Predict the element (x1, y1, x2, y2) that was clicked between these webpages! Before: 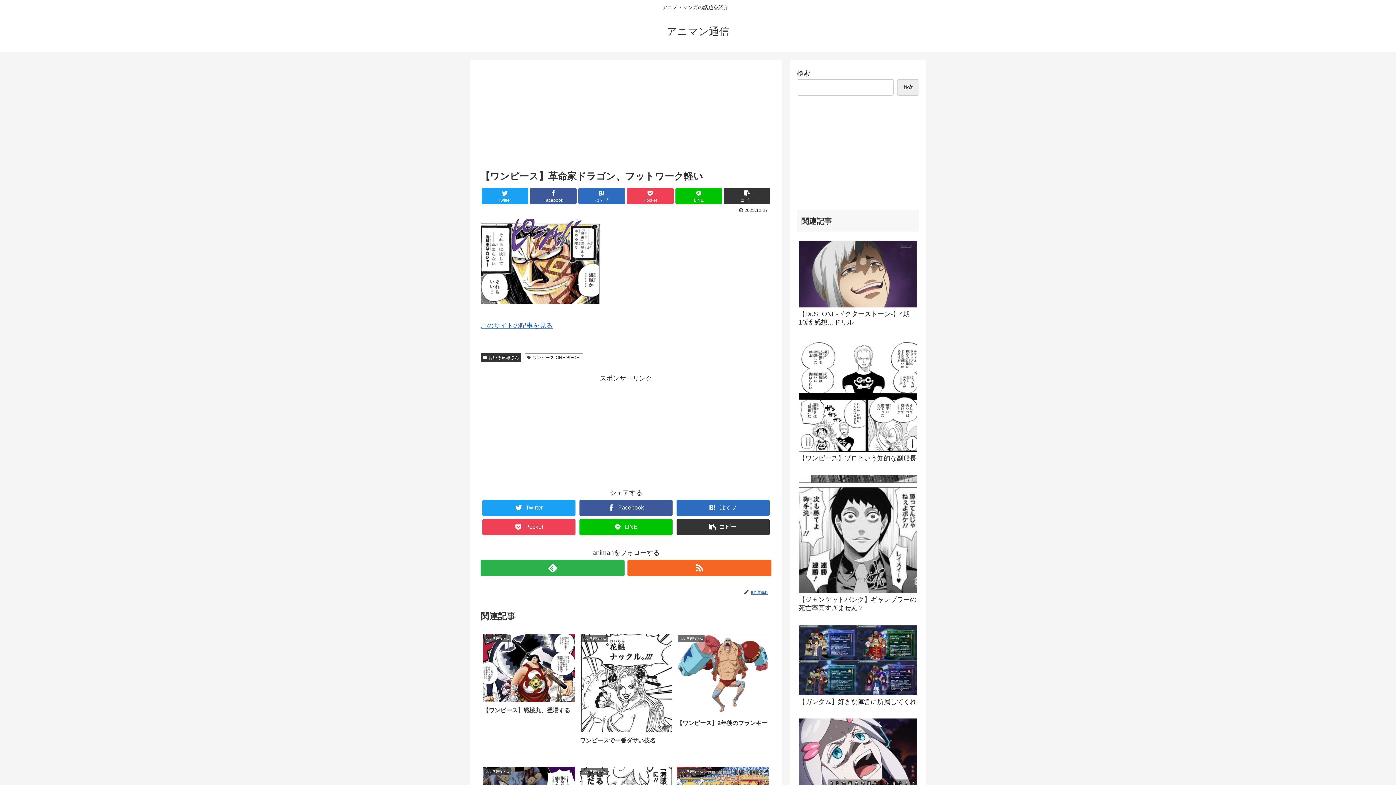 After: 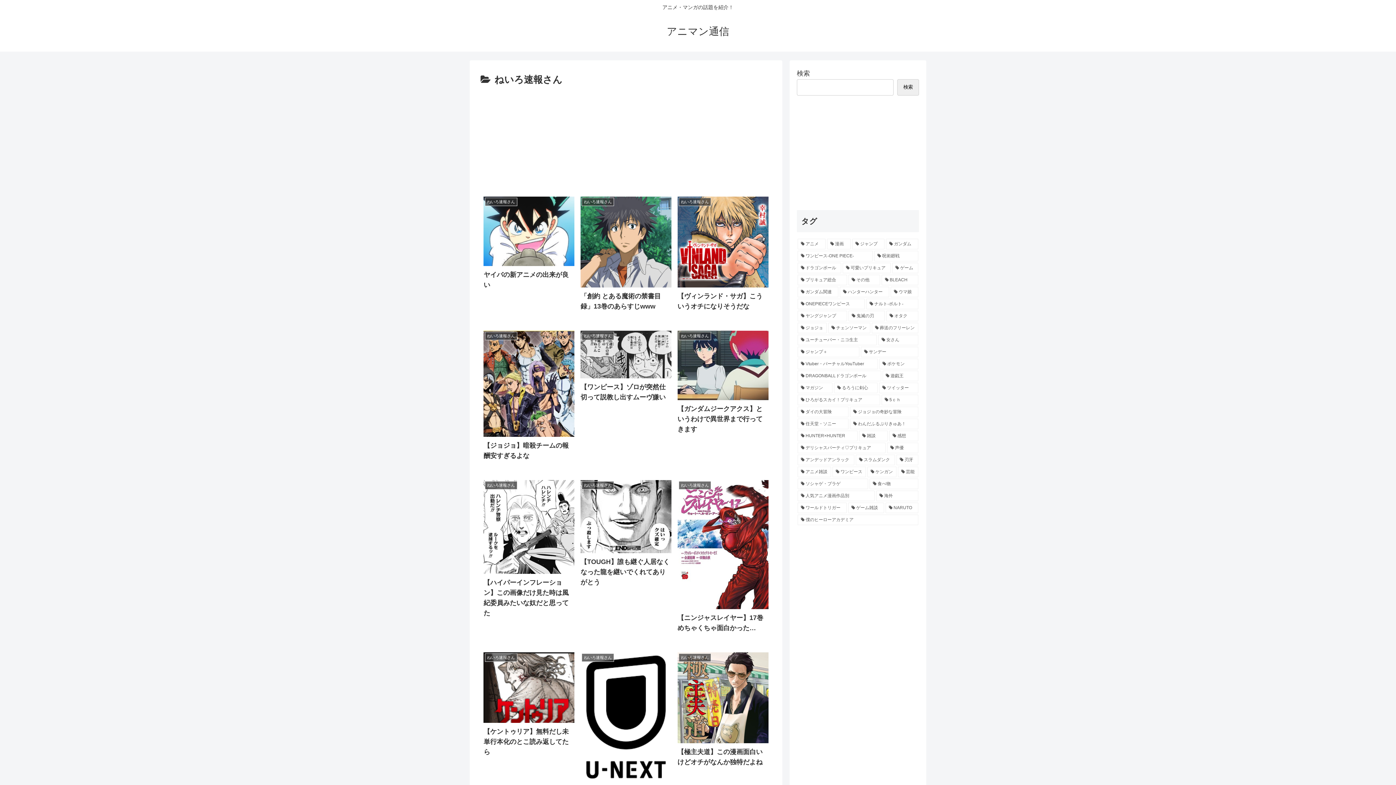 Action: label: ねいろ速報さん bbox: (480, 353, 521, 362)